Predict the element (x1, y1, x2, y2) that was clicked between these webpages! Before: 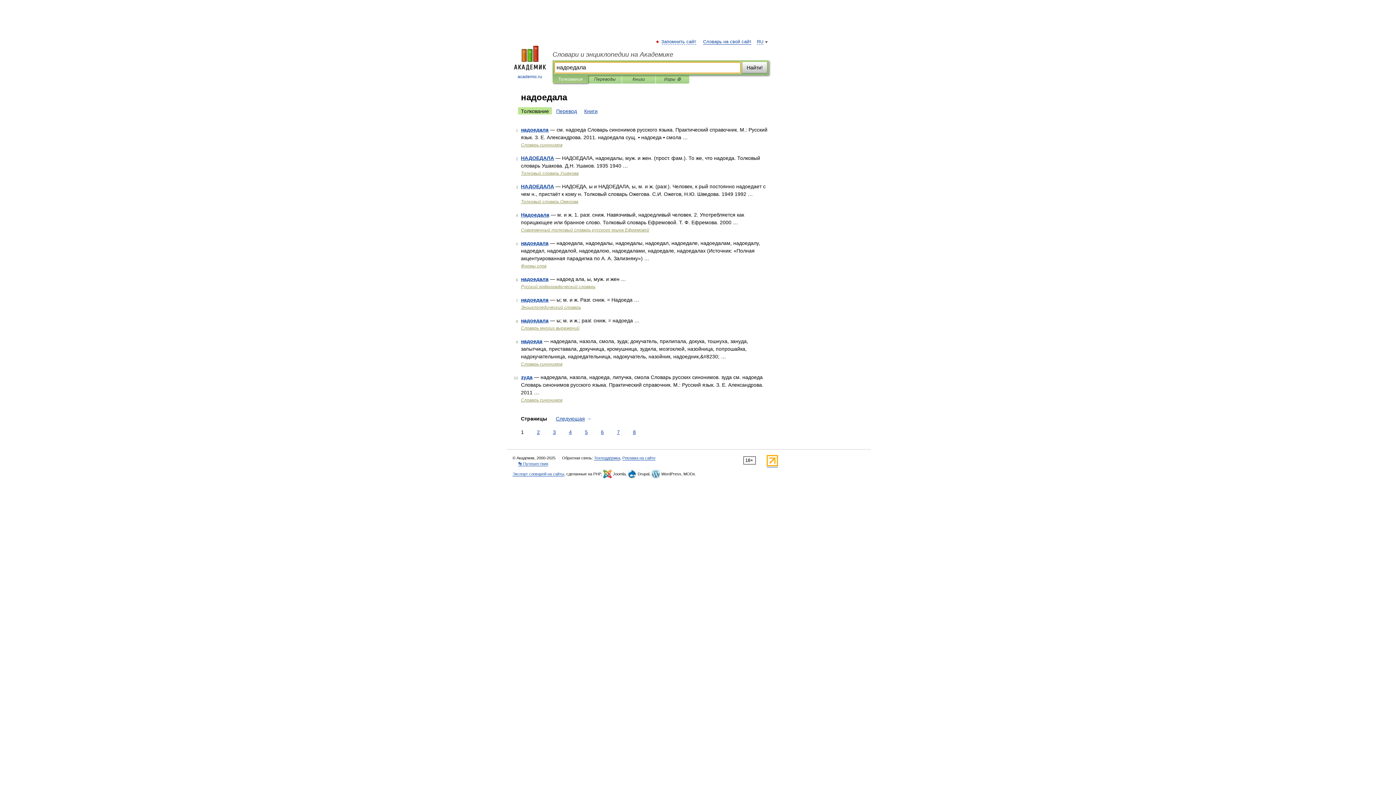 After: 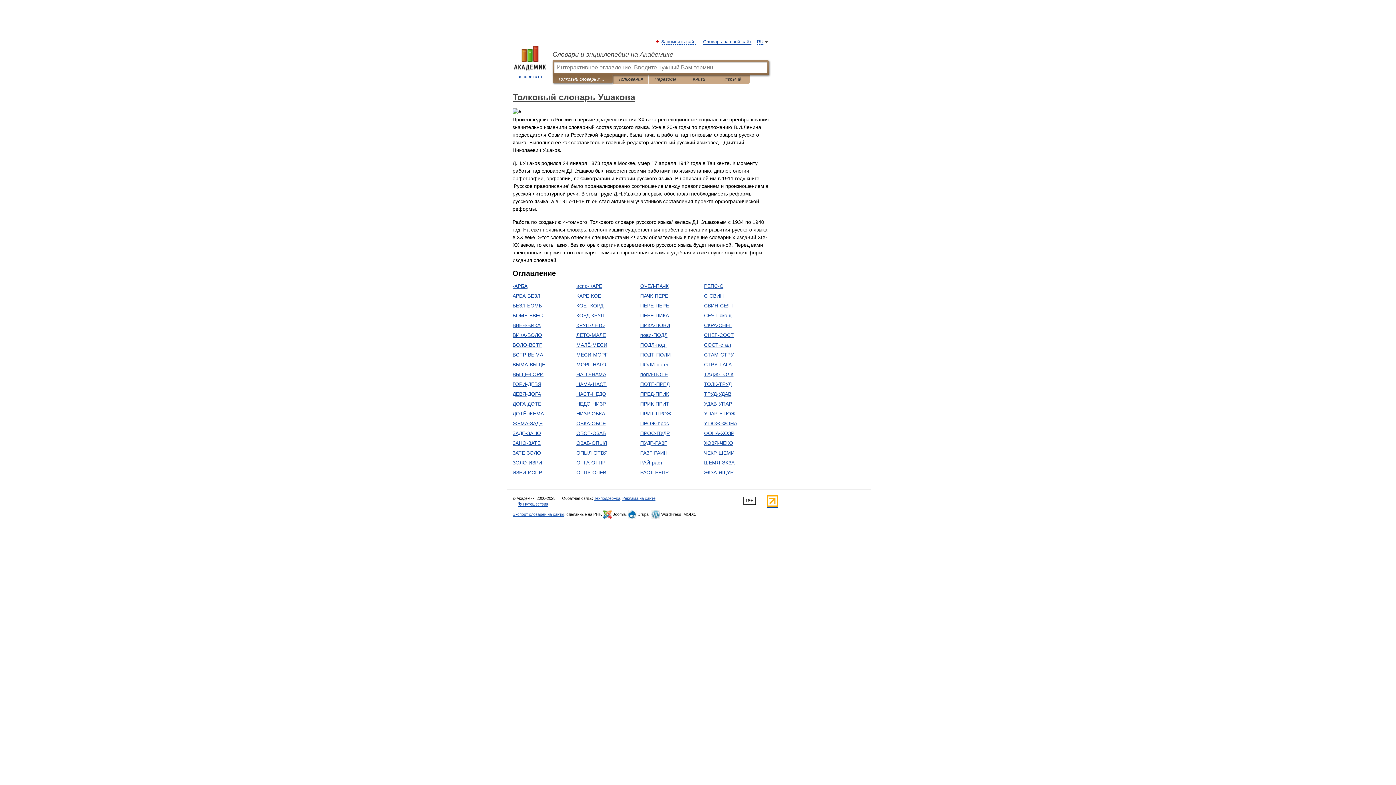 Action: label: Толковый словарь Ушакова bbox: (521, 170, 578, 176)